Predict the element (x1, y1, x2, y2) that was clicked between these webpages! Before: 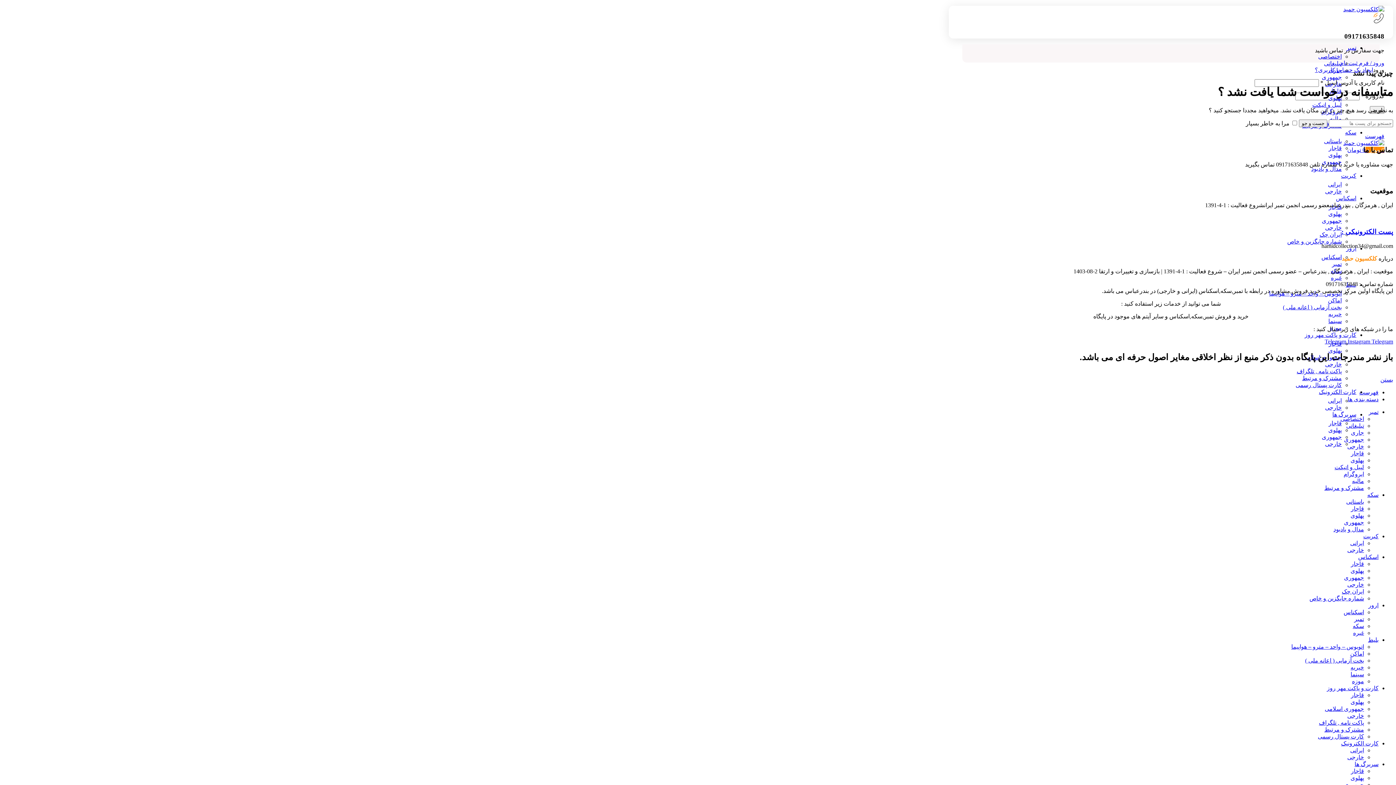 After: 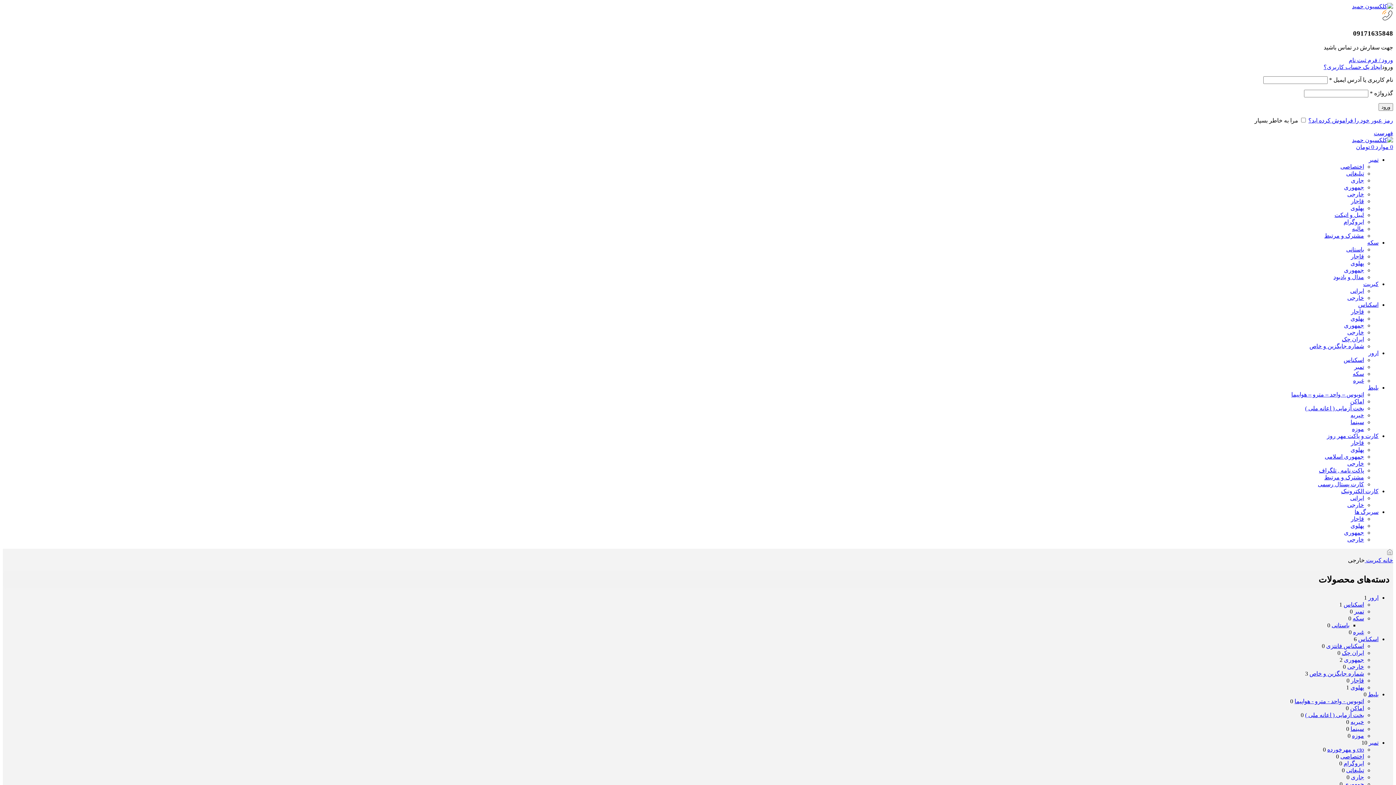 Action: label: خارجی bbox: (1325, 188, 1342, 194)